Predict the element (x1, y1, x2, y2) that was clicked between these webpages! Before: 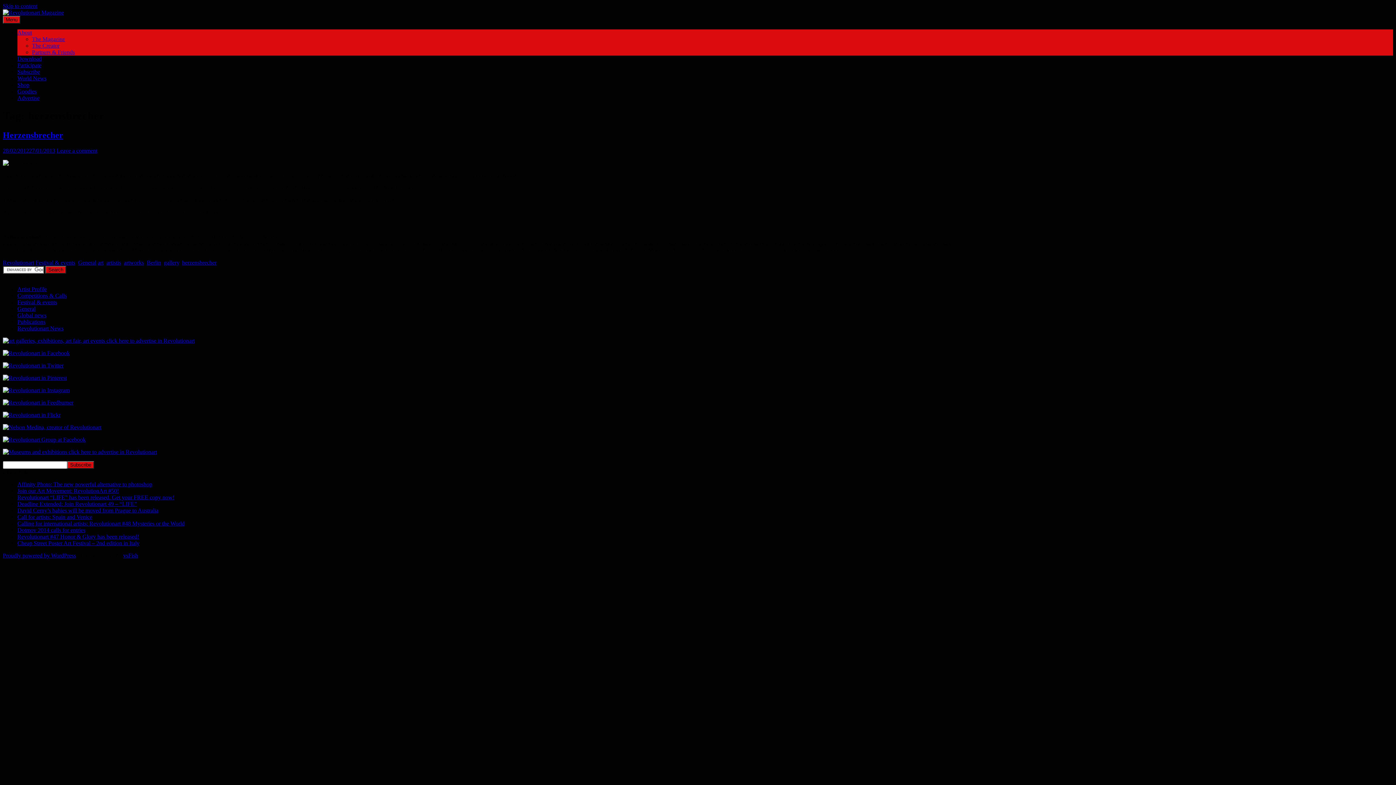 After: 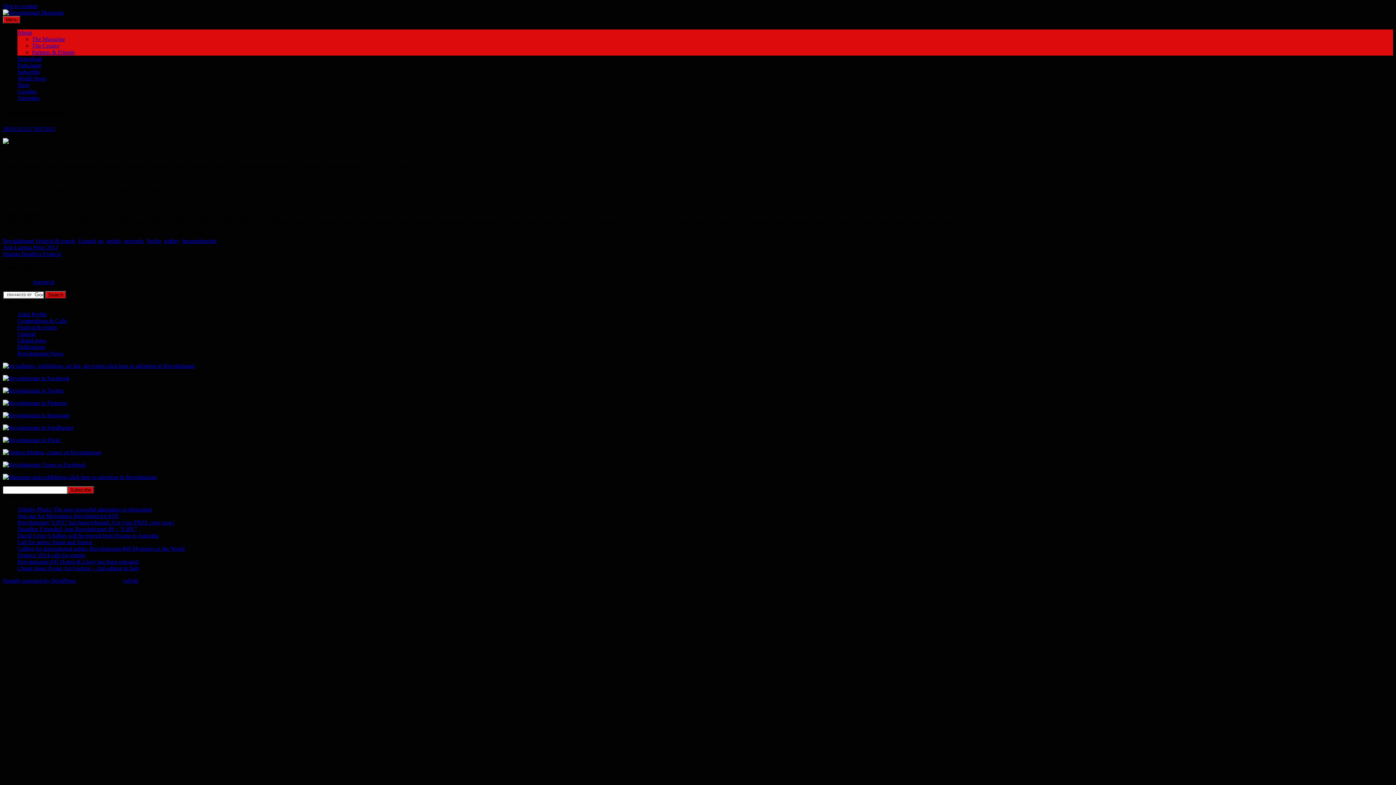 Action: bbox: (56, 147, 97, 153) label: Leave a comment